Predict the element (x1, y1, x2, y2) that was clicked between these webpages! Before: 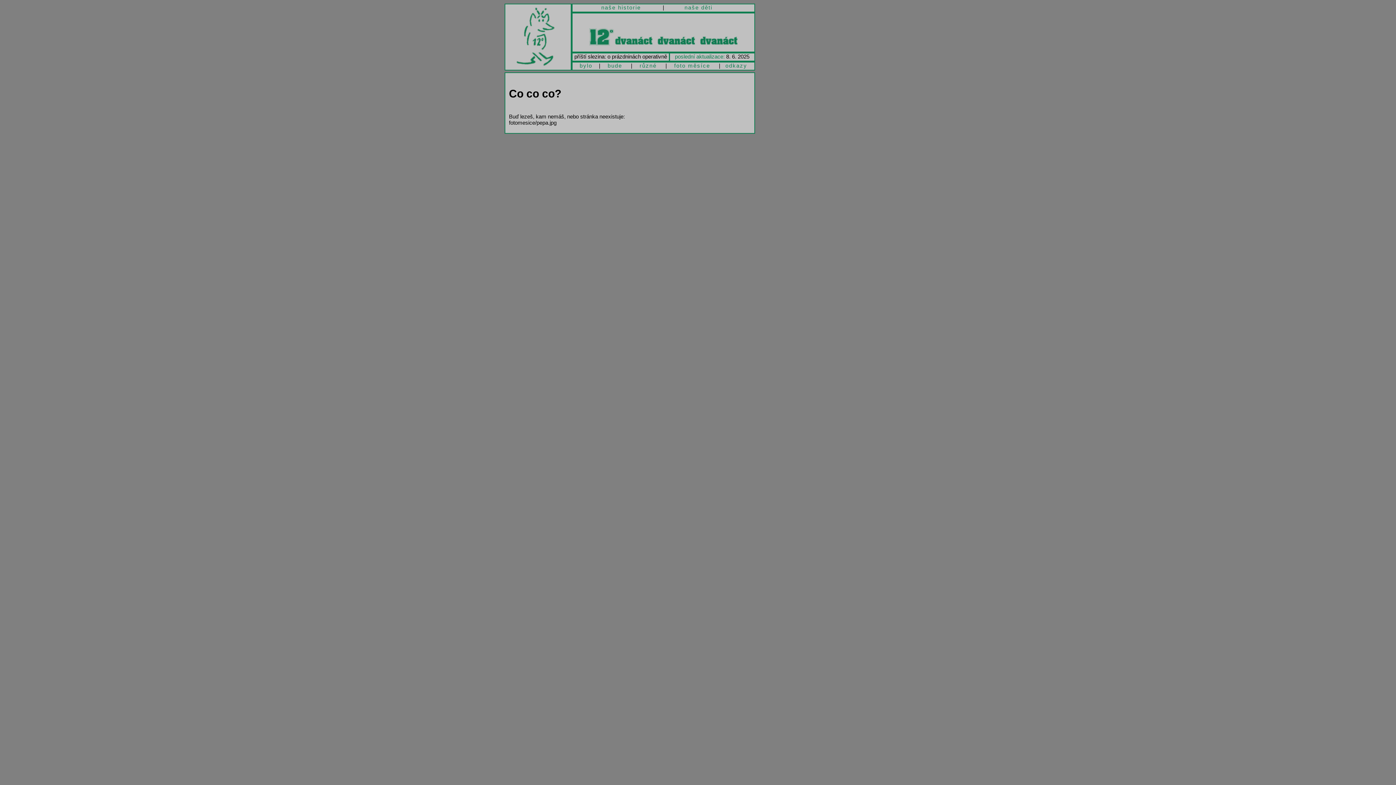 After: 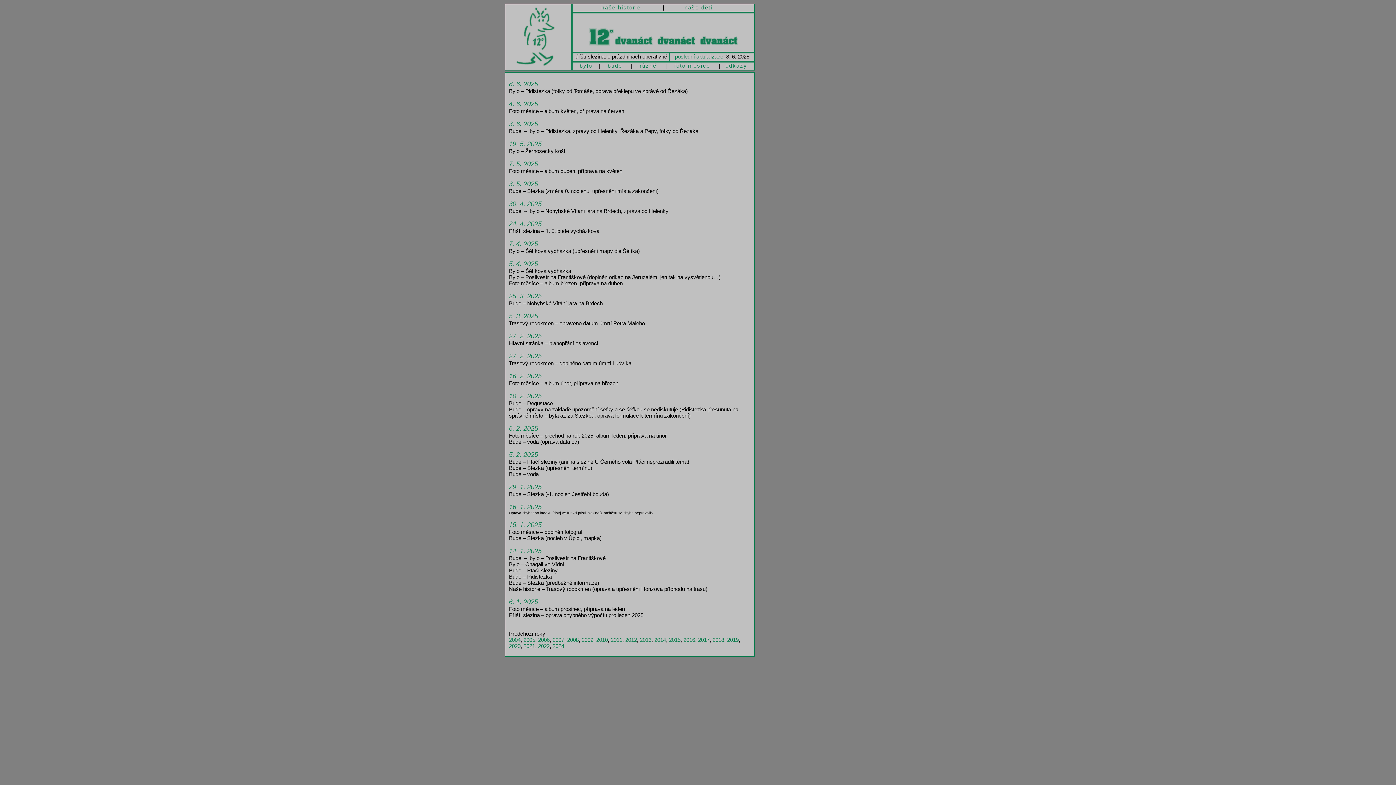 Action: label: poslední aktualizace: bbox: (675, 53, 724, 59)